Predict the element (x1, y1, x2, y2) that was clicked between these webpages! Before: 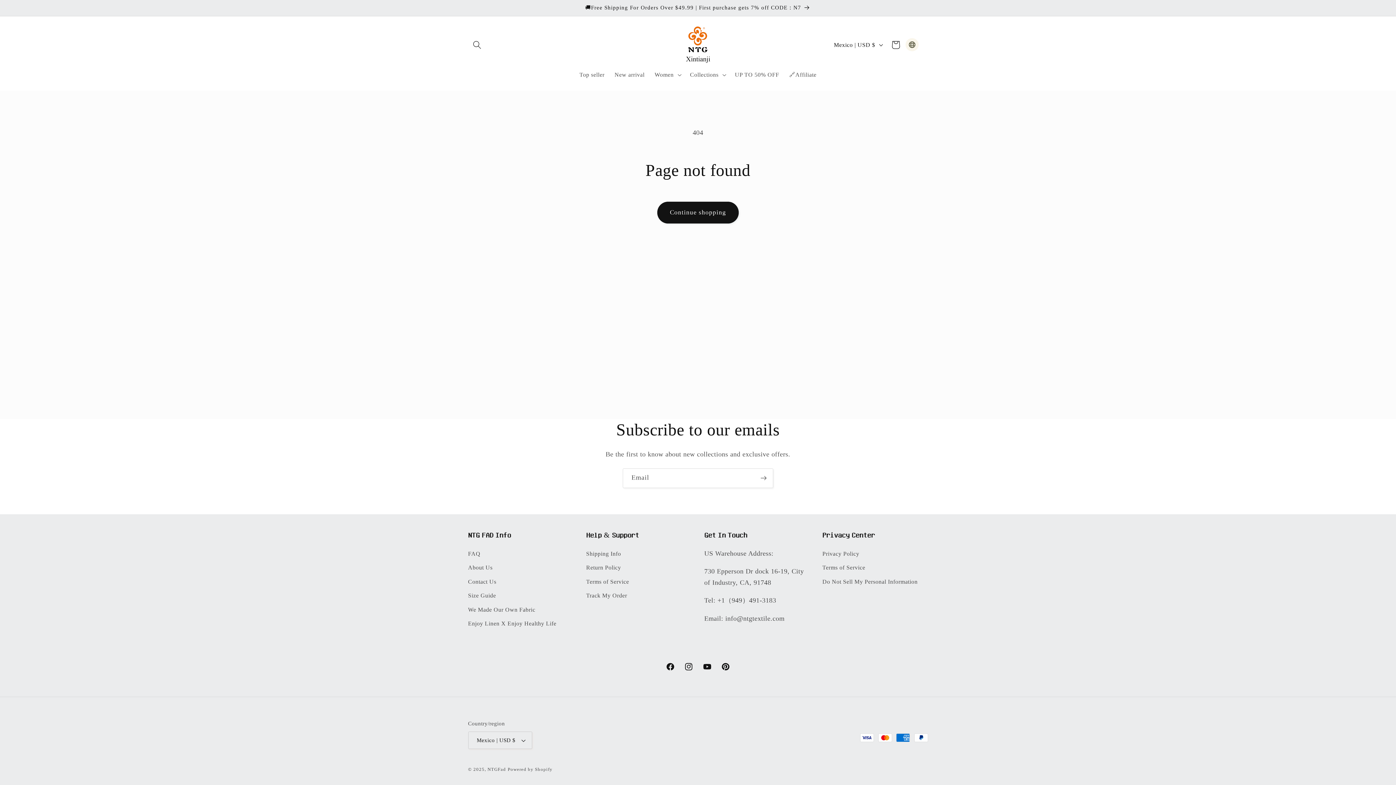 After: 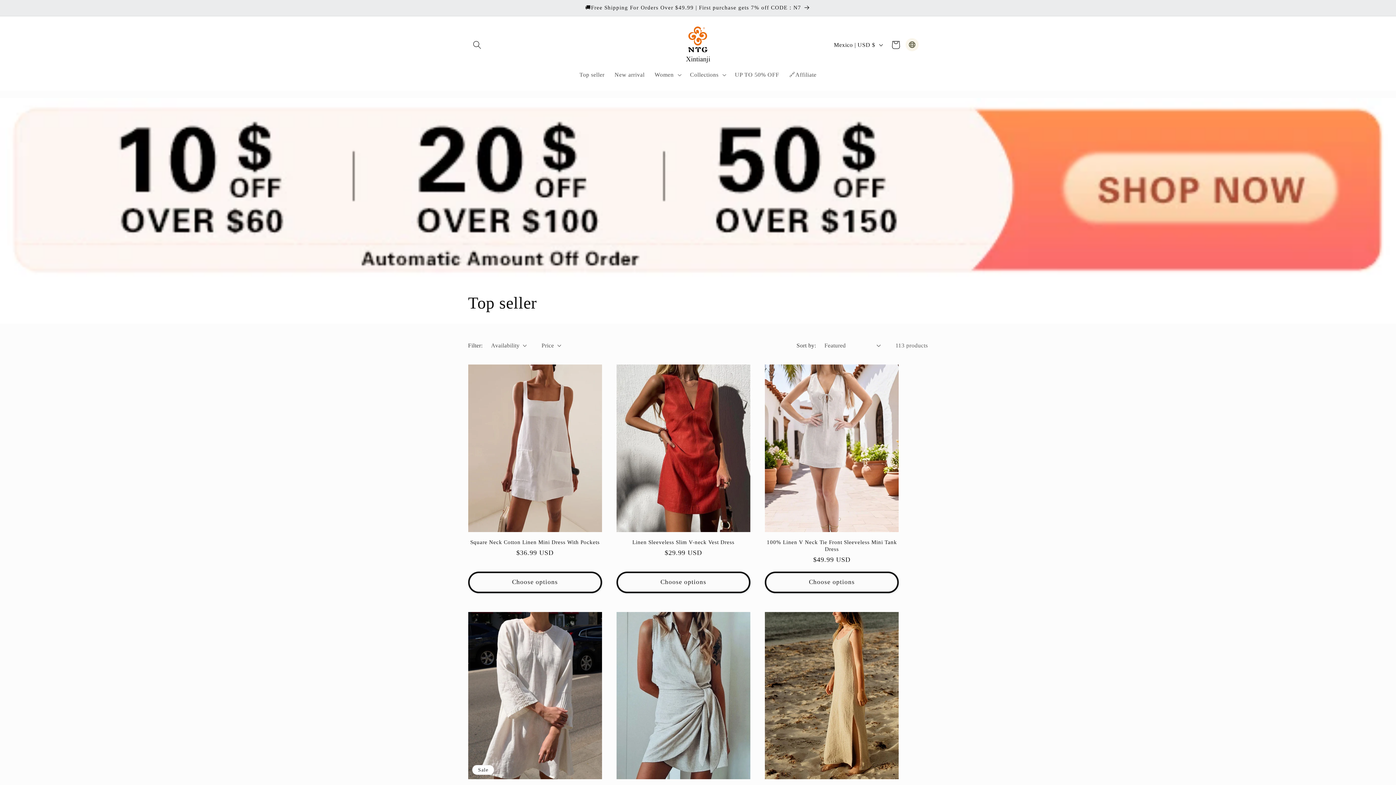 Action: label: 🚚Free Shipping For Orders Over $49.99 | First purchase gets 7% off CODE：N7 bbox: (460, 0, 935, 15)